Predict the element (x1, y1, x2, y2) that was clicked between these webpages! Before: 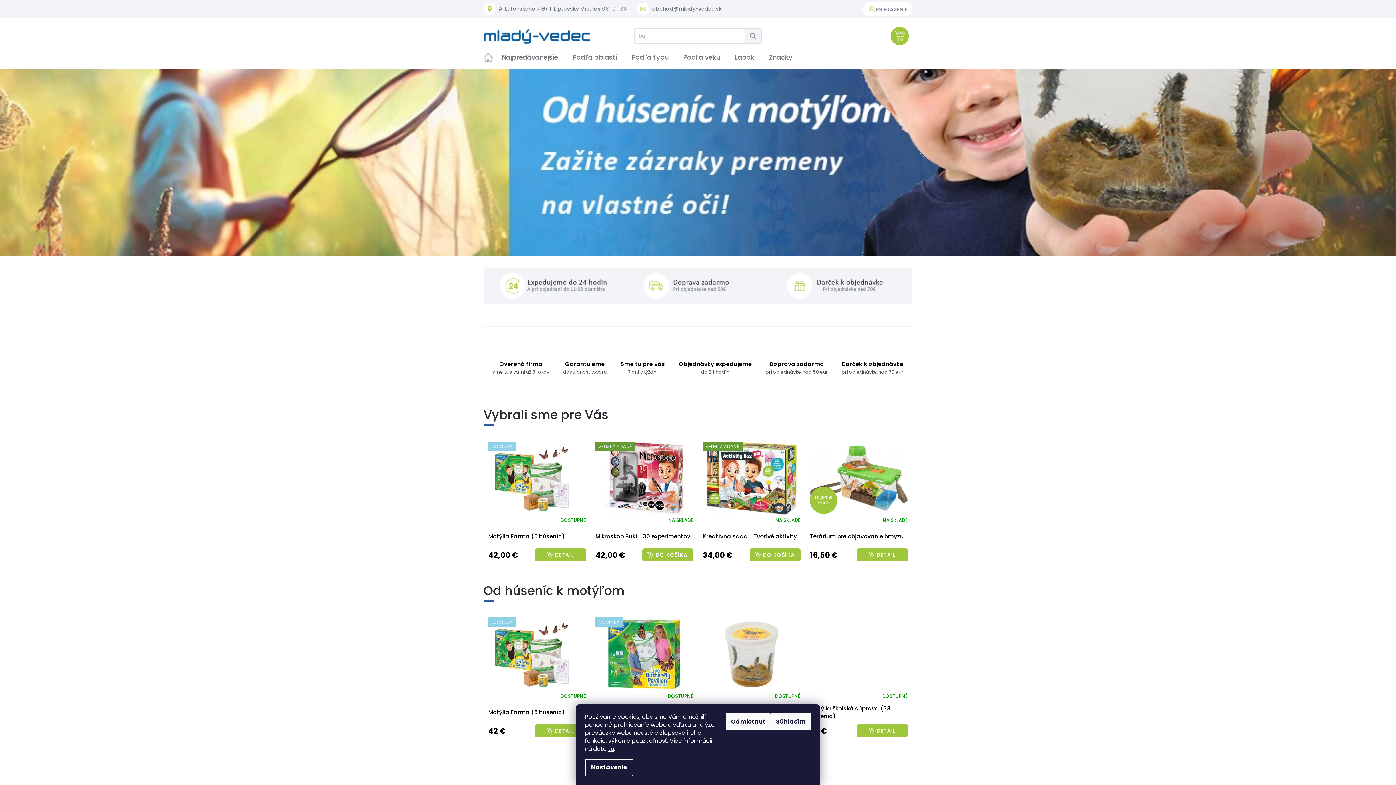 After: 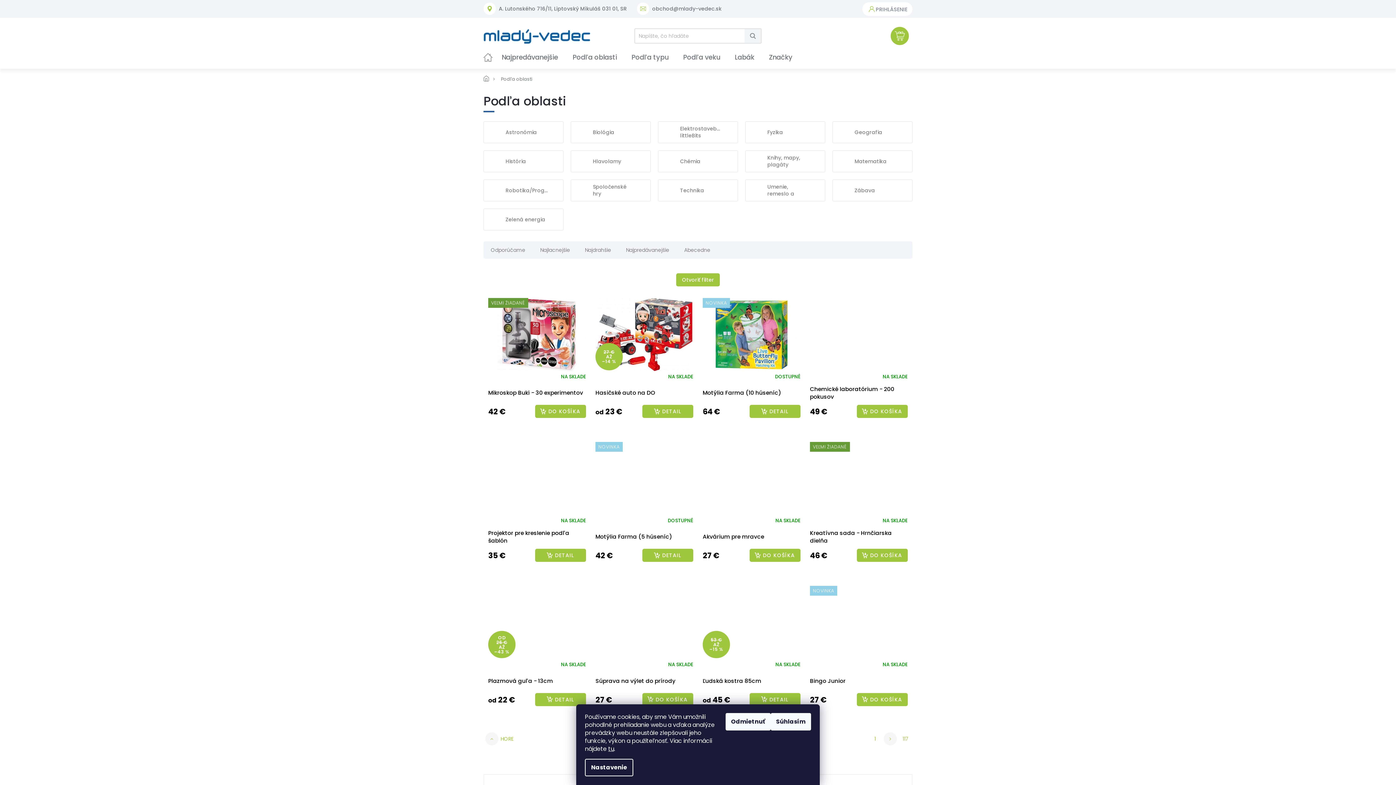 Action: bbox: (565, 50, 624, 64) label: Podľa oblasti